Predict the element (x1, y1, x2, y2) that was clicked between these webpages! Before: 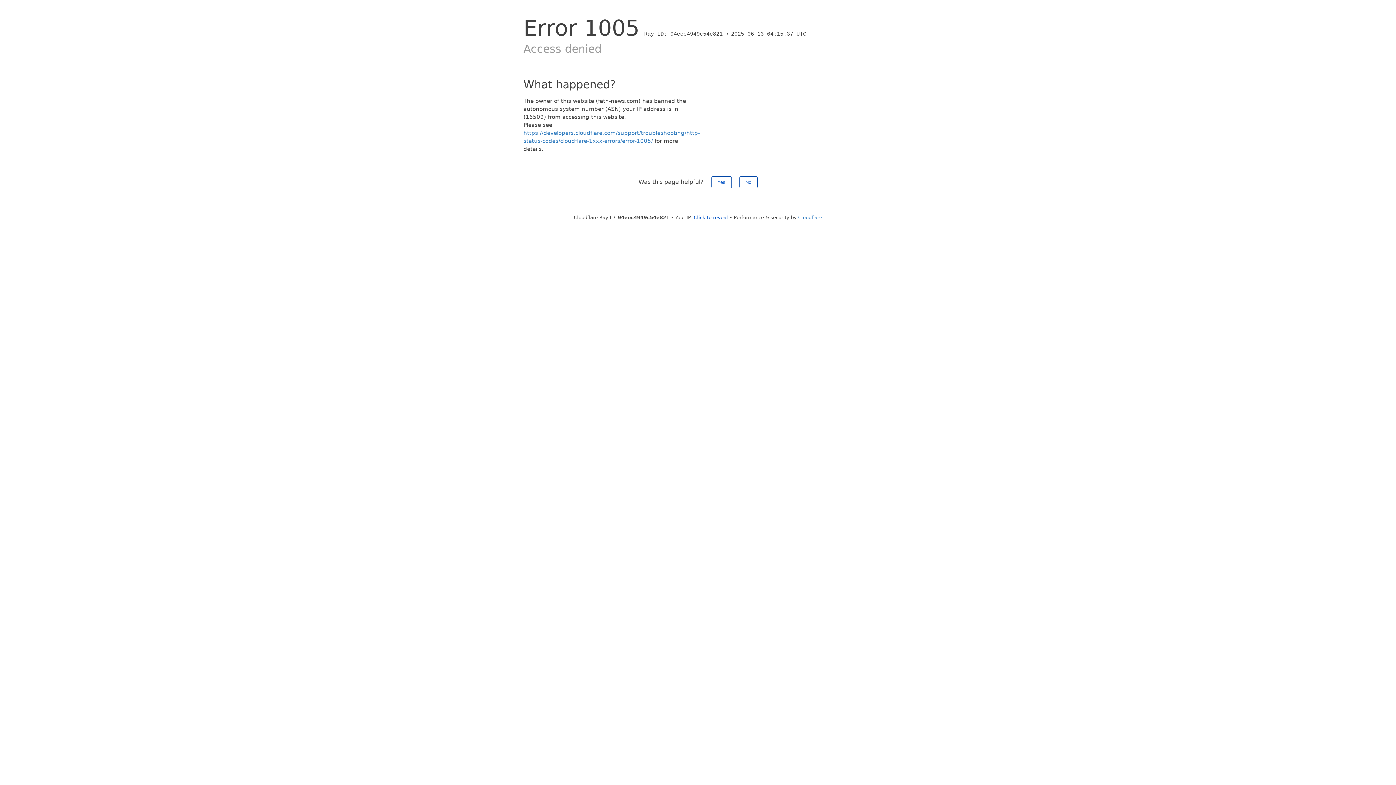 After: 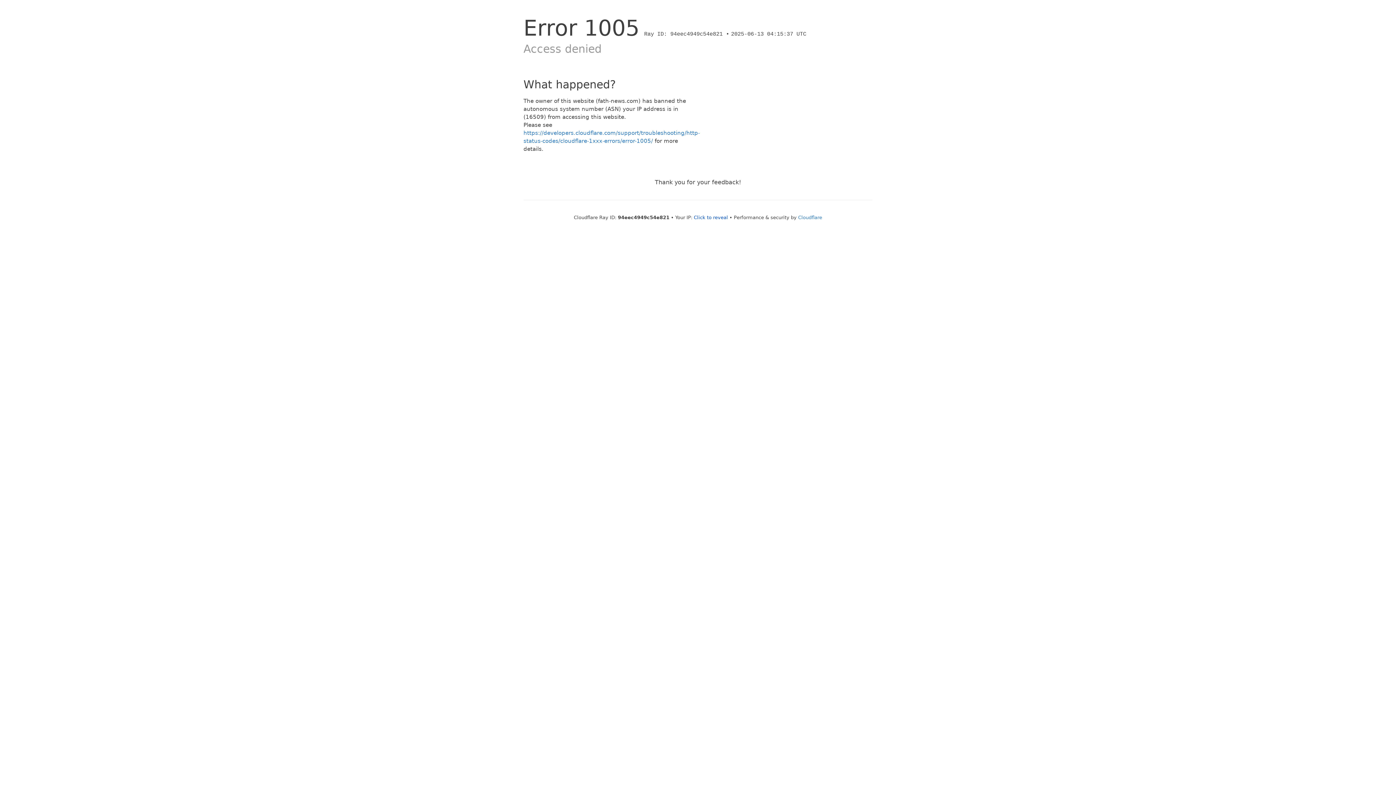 Action: label: No bbox: (739, 176, 757, 188)